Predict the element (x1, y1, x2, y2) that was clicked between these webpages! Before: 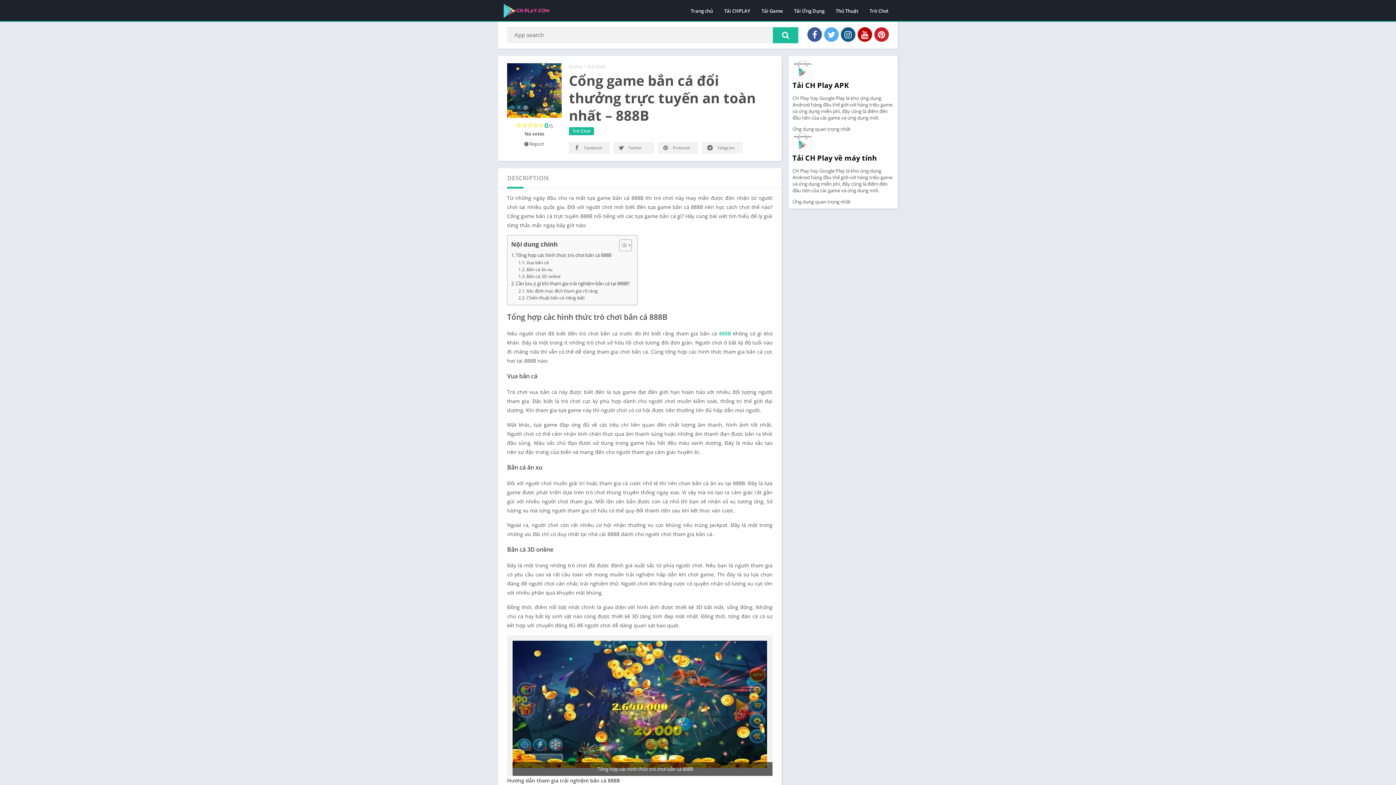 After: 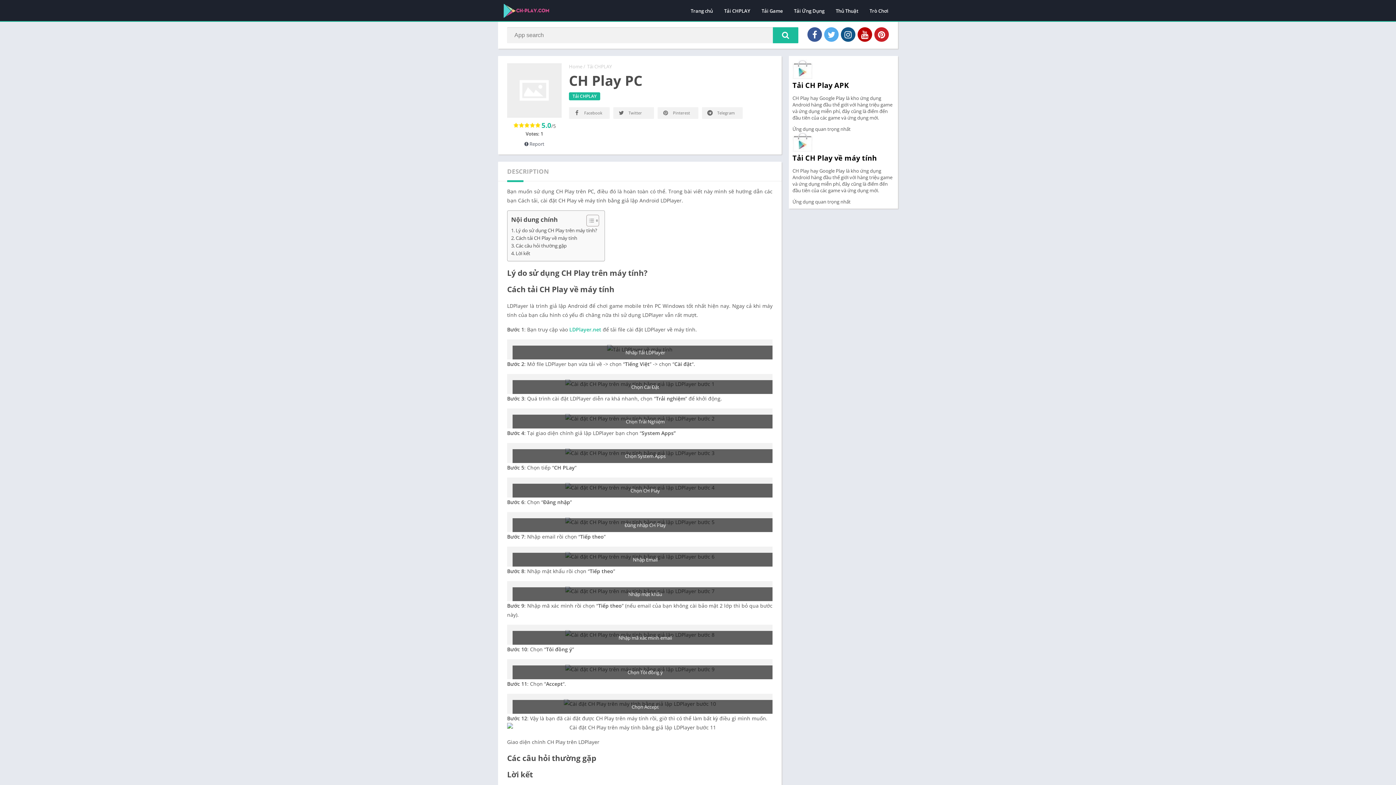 Action: bbox: (792, 146, 812, 153)